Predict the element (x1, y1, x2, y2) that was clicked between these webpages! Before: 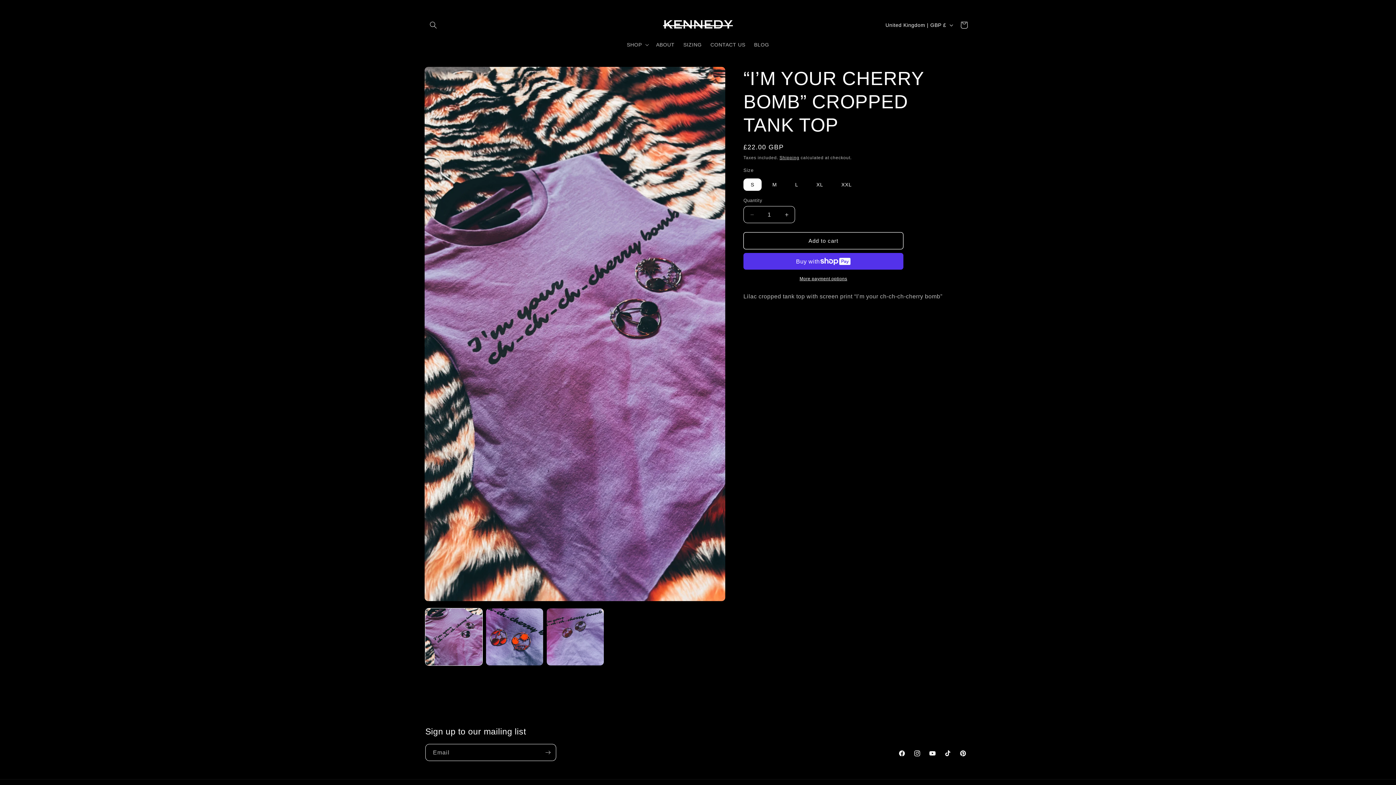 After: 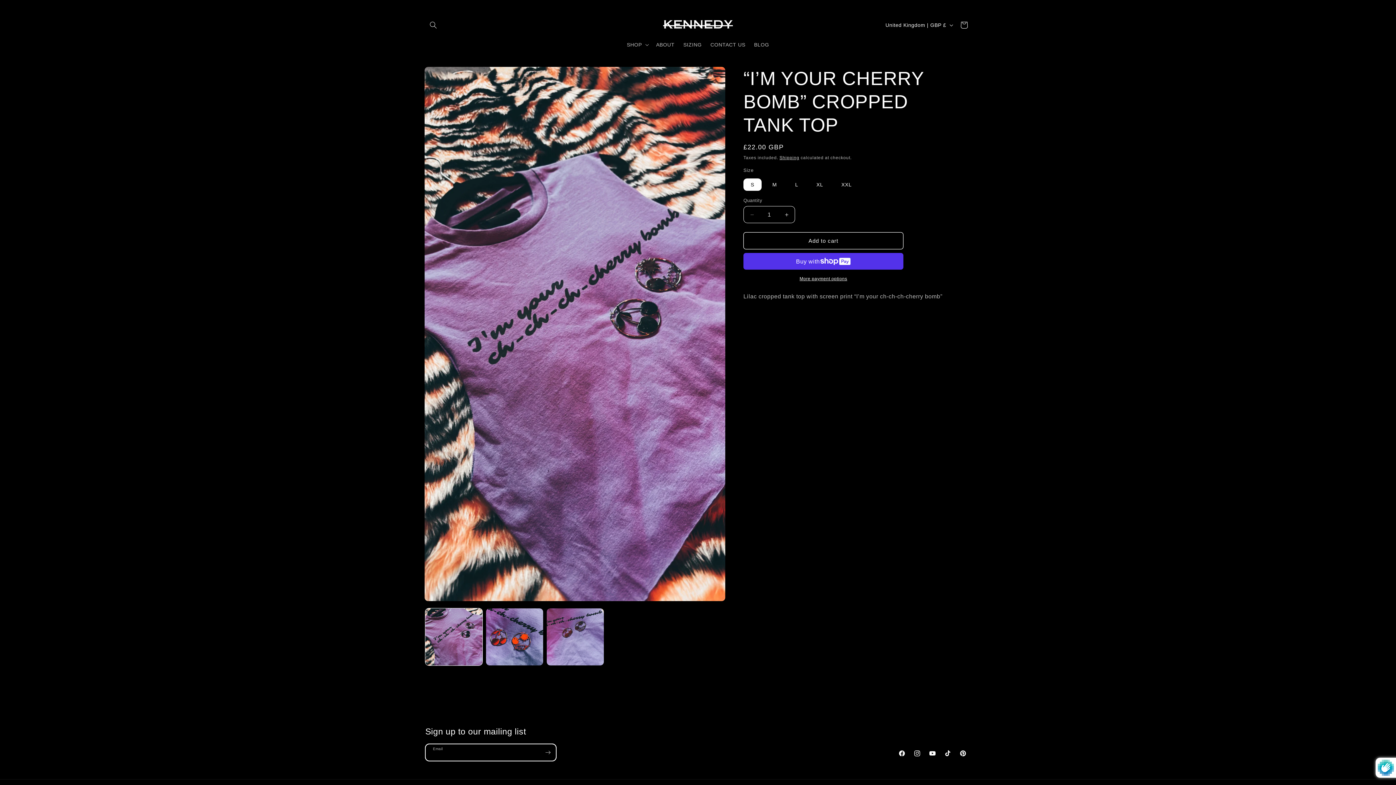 Action: label: Subscribe bbox: (540, 744, 556, 761)